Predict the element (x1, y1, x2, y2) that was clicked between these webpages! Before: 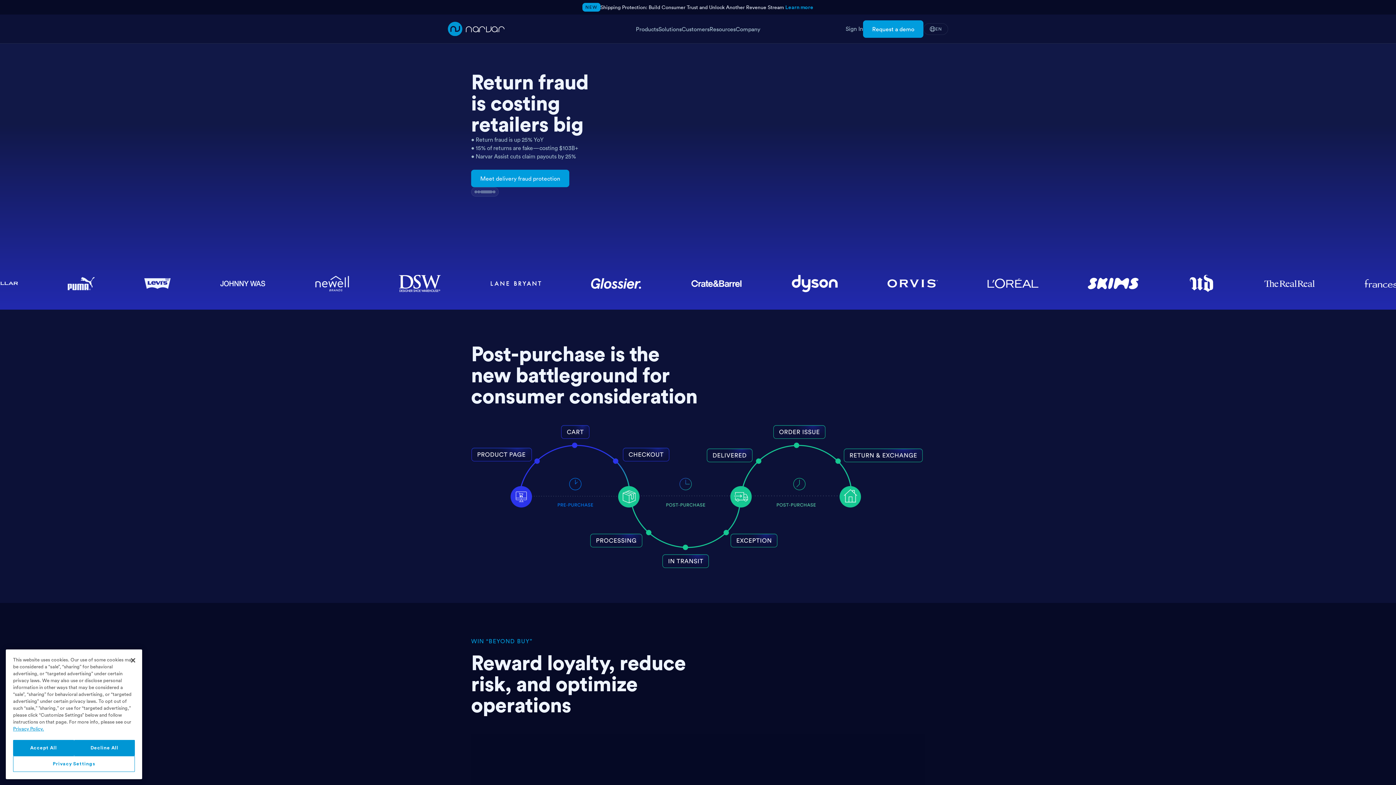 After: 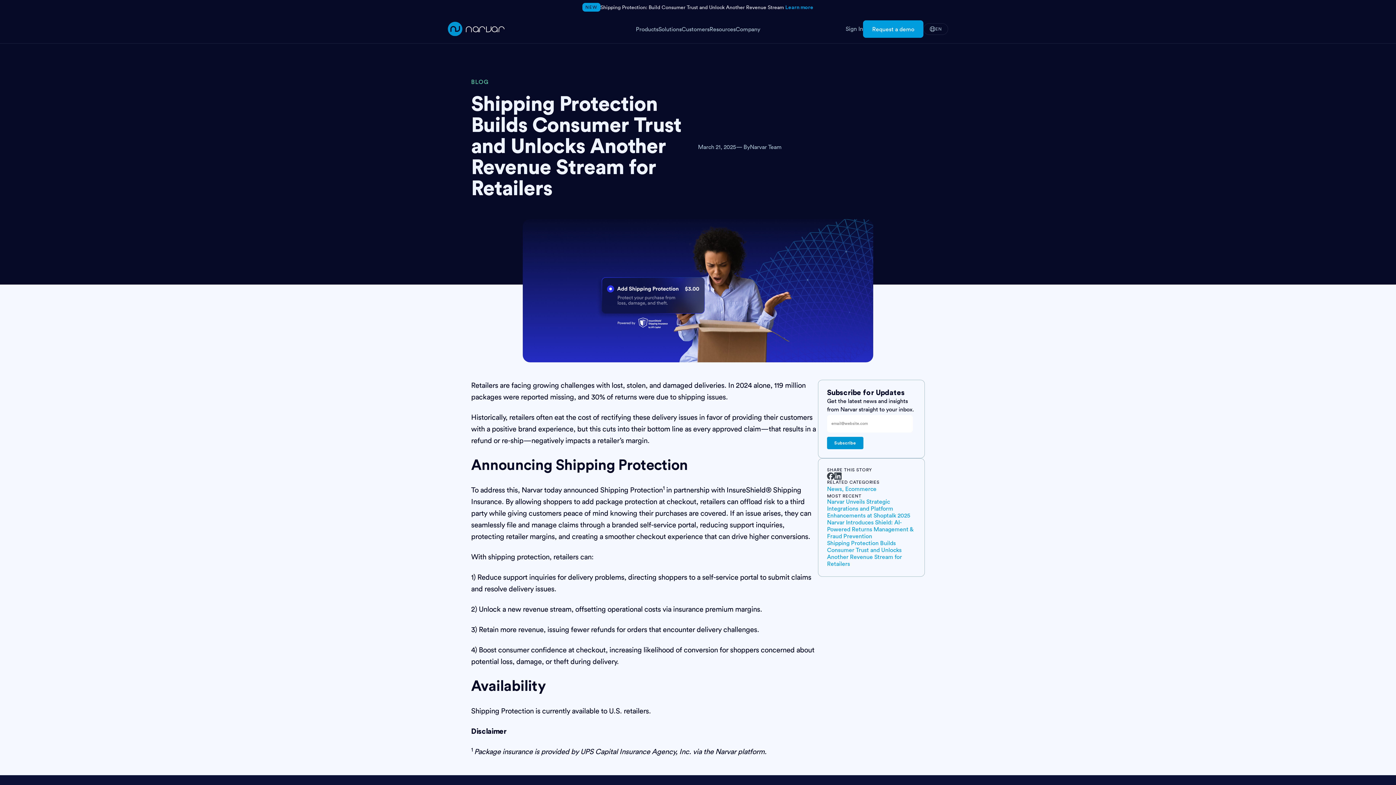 Action: label: Learn more bbox: (785, 4, 813, 10)